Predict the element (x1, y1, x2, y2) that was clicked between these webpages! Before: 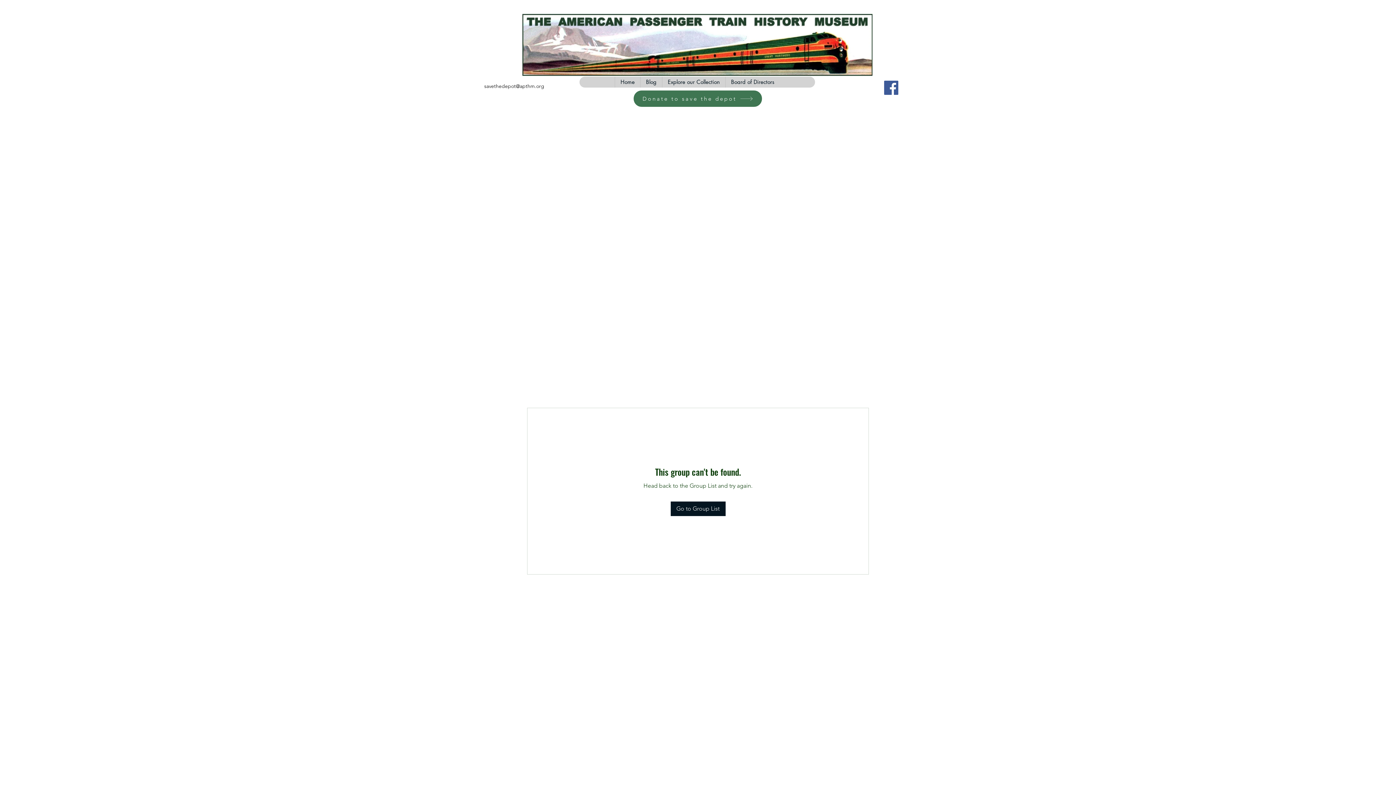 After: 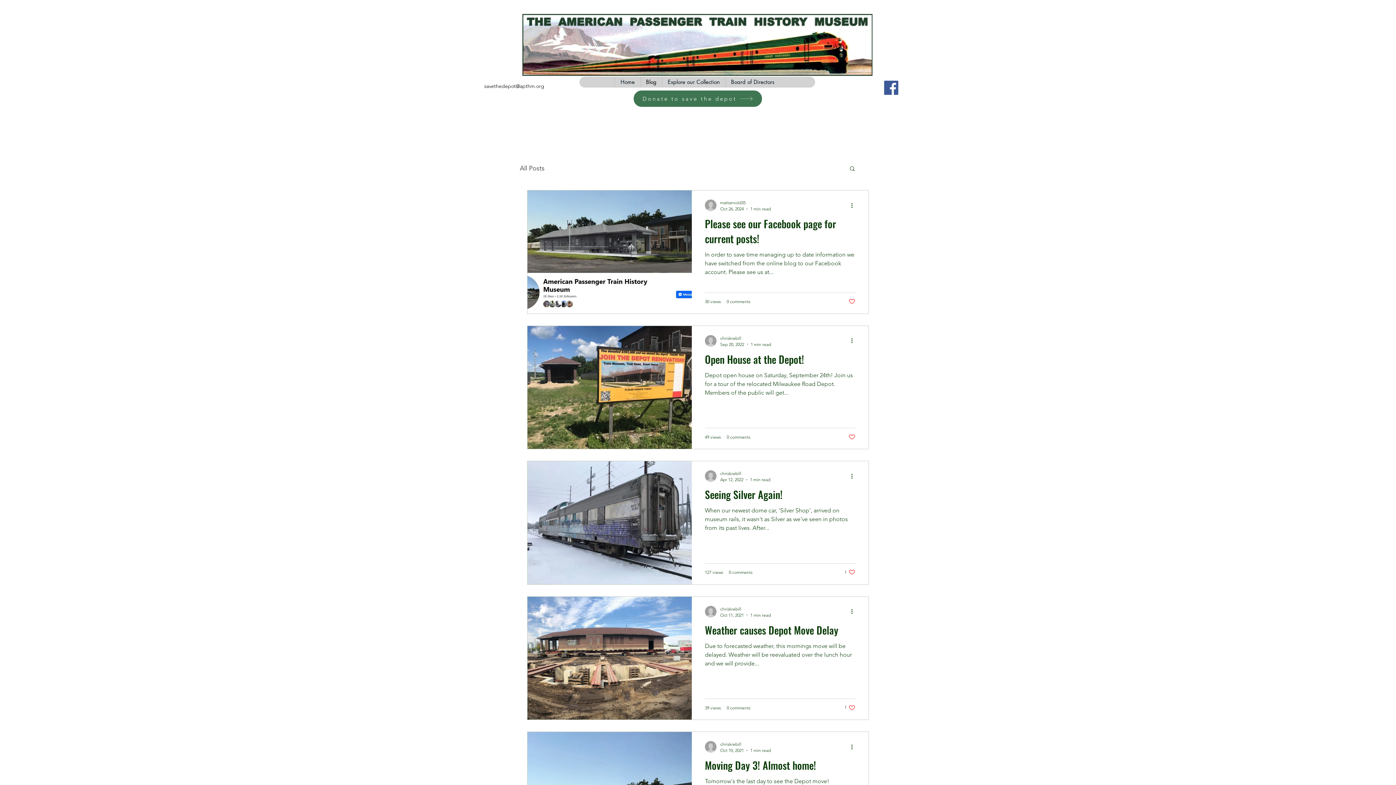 Action: bbox: (640, 76, 662, 87) label: Blog